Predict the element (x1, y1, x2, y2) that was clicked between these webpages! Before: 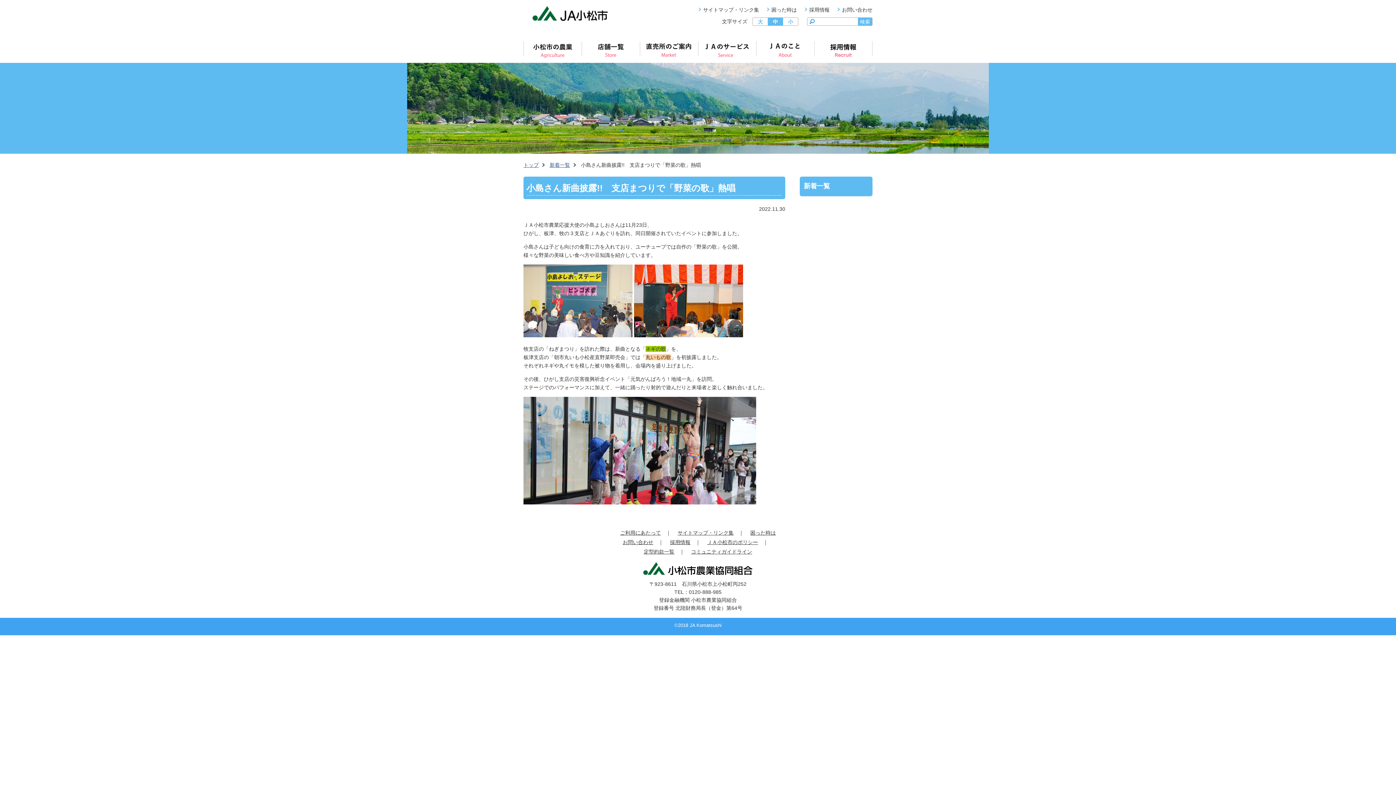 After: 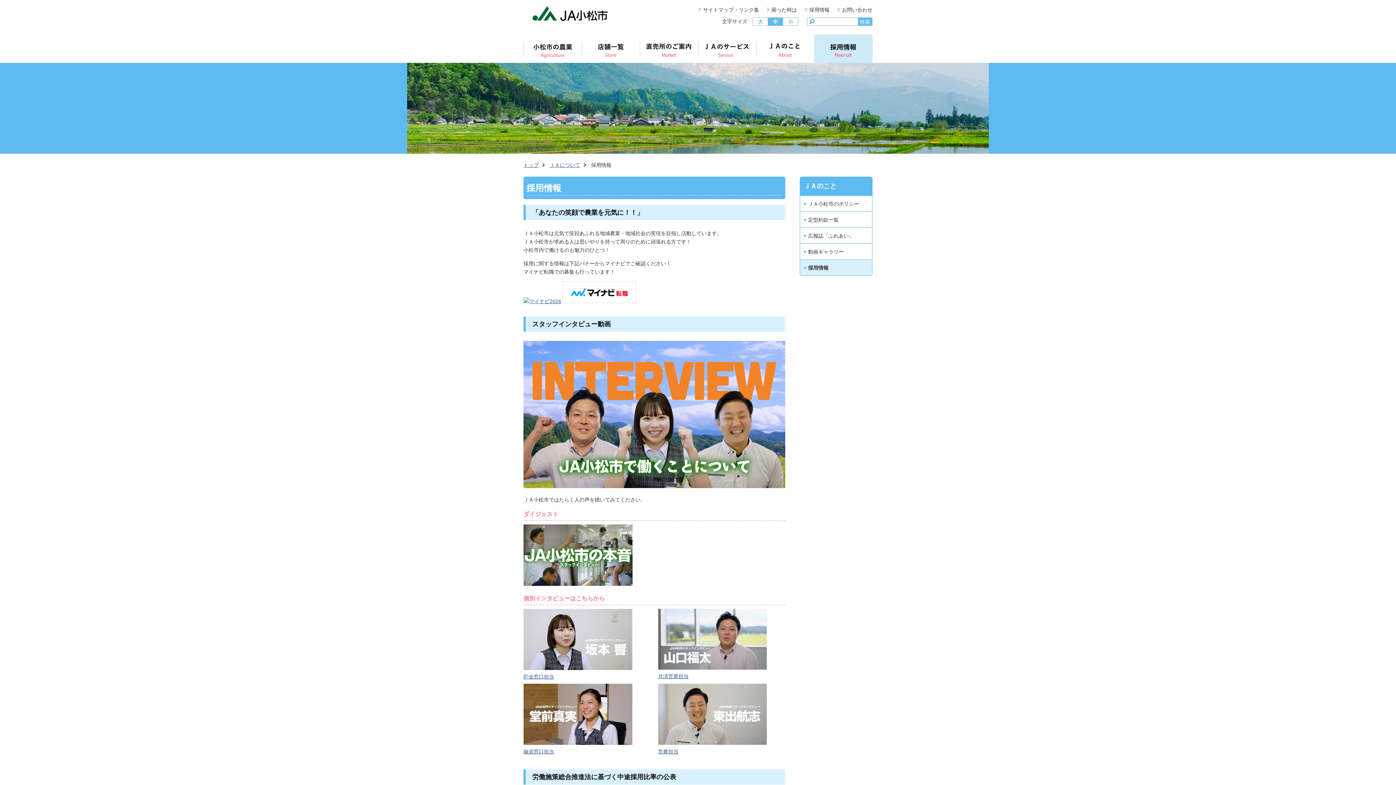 Action: bbox: (814, 34, 872, 62)